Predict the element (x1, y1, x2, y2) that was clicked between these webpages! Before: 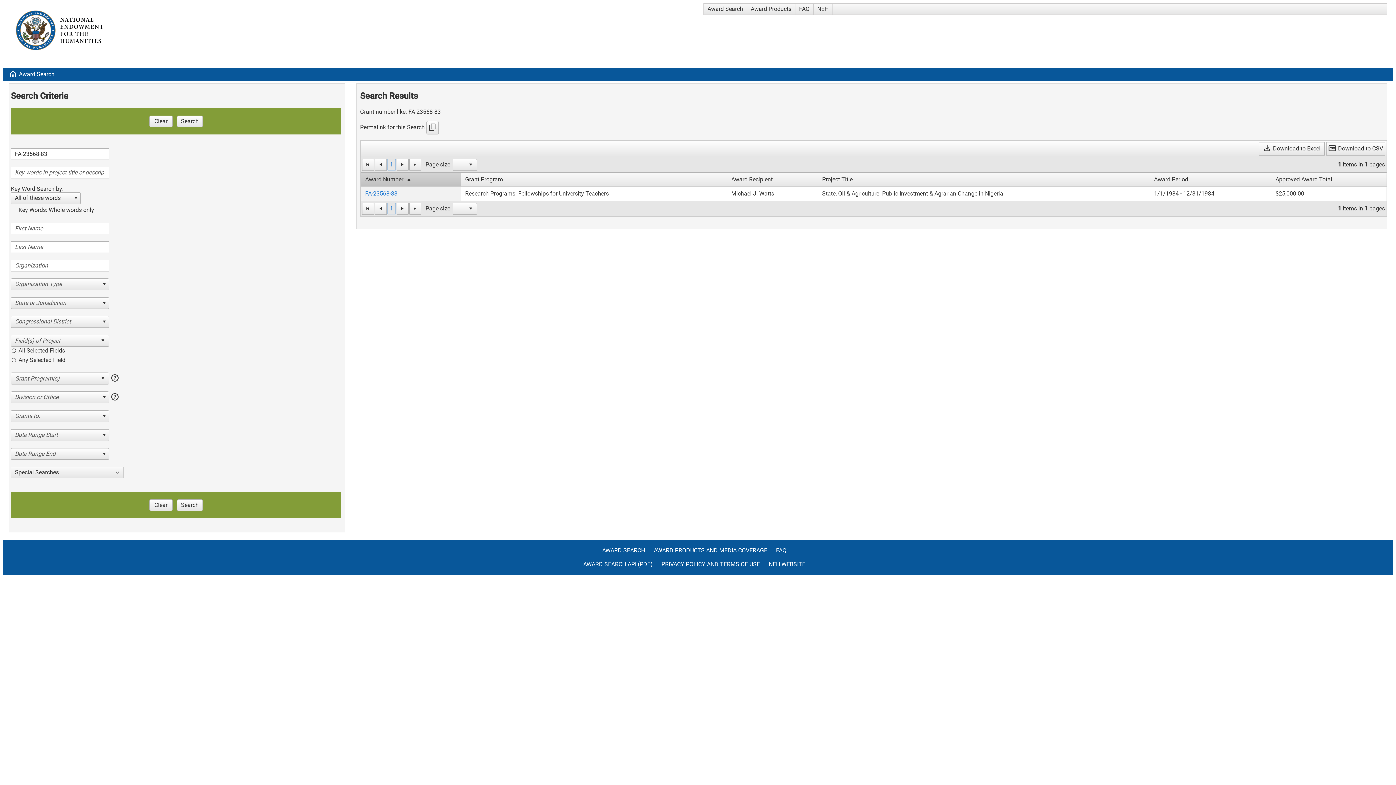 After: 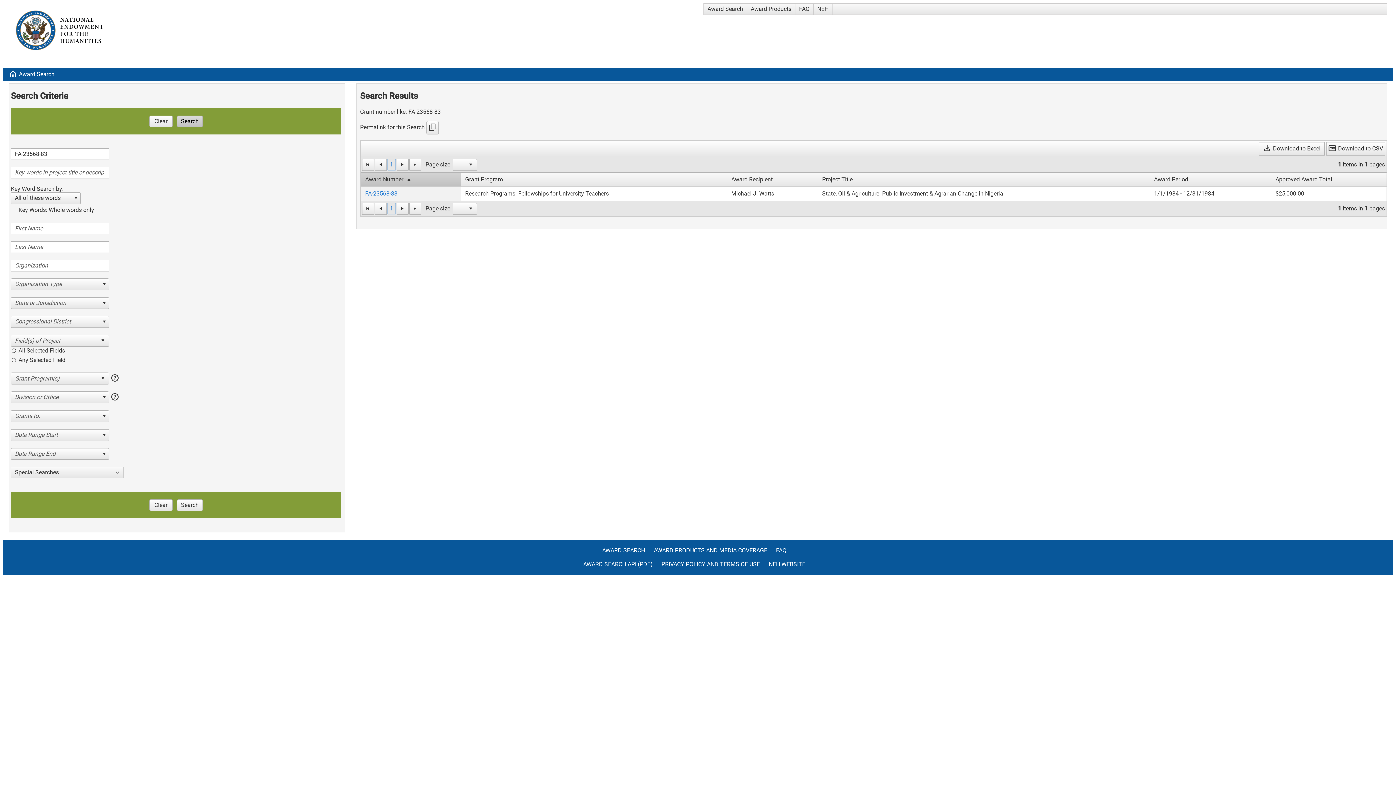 Action: bbox: (177, 115, 202, 127) label: Search